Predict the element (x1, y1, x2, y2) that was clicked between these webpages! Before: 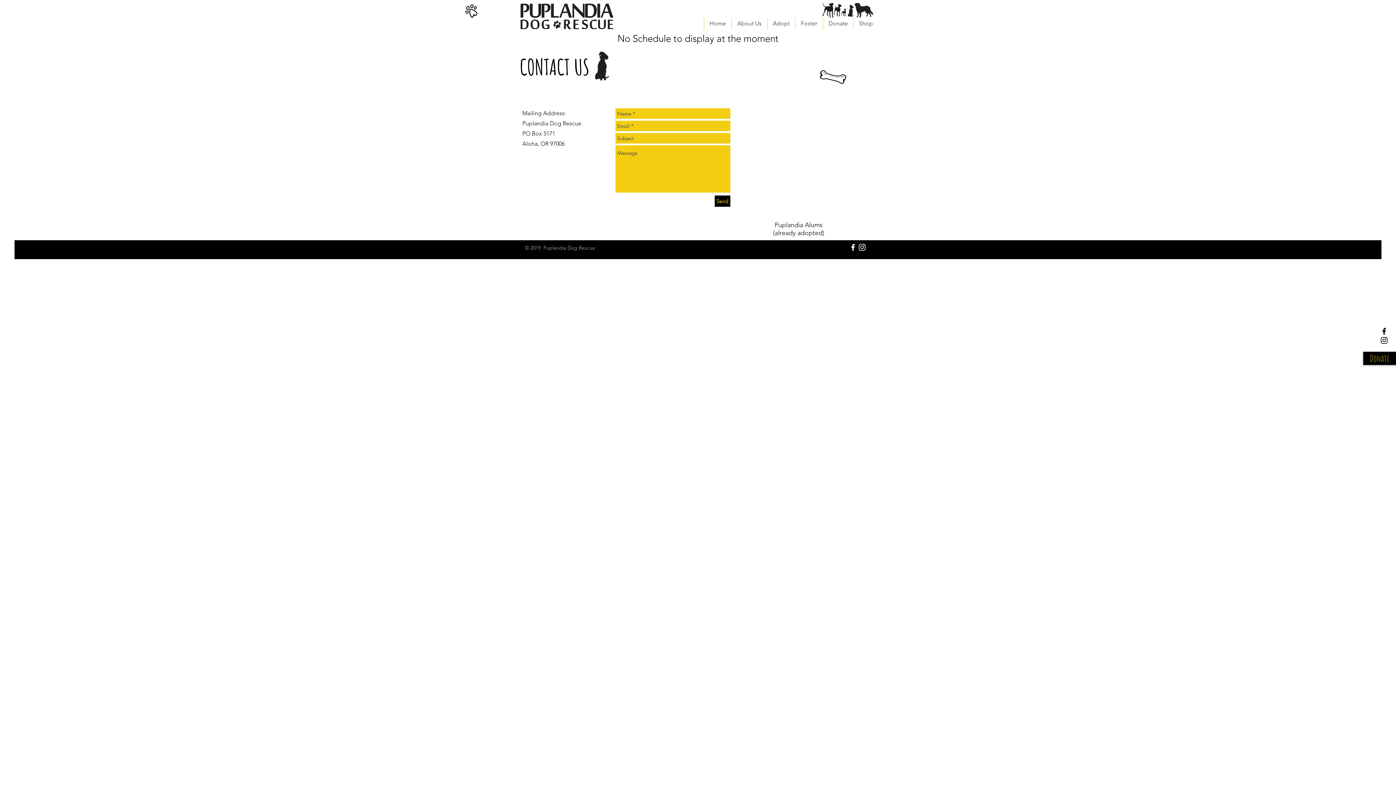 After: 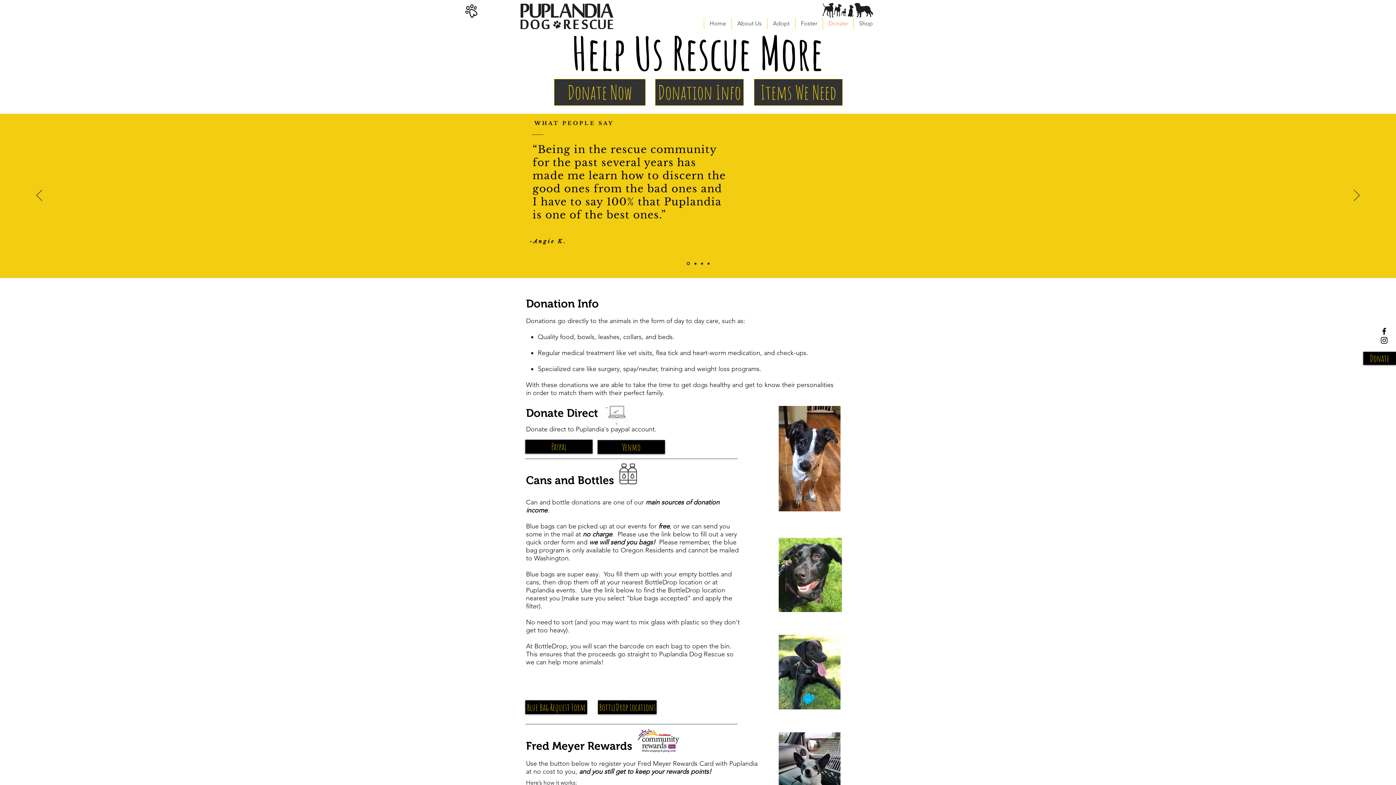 Action: label: Donate bbox: (822, 17, 853, 29)